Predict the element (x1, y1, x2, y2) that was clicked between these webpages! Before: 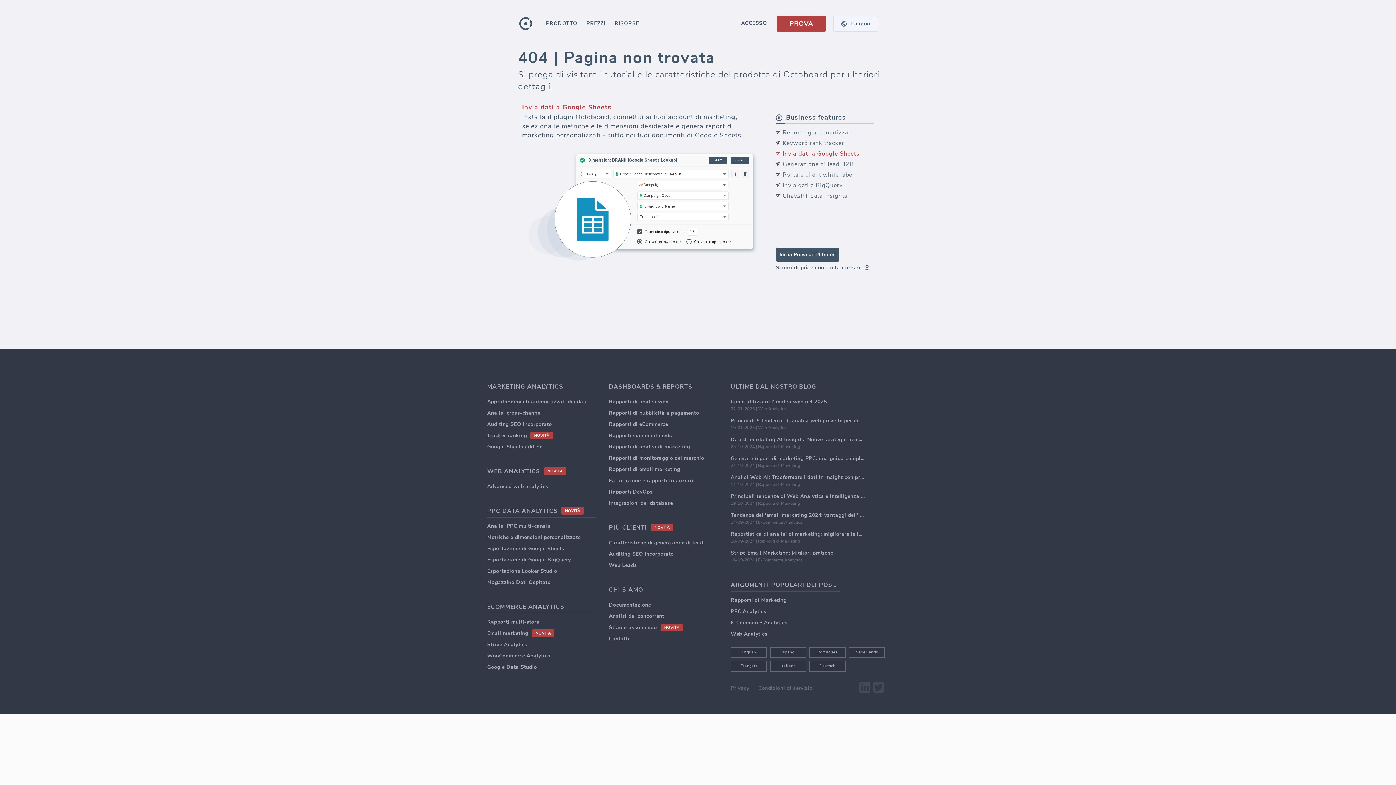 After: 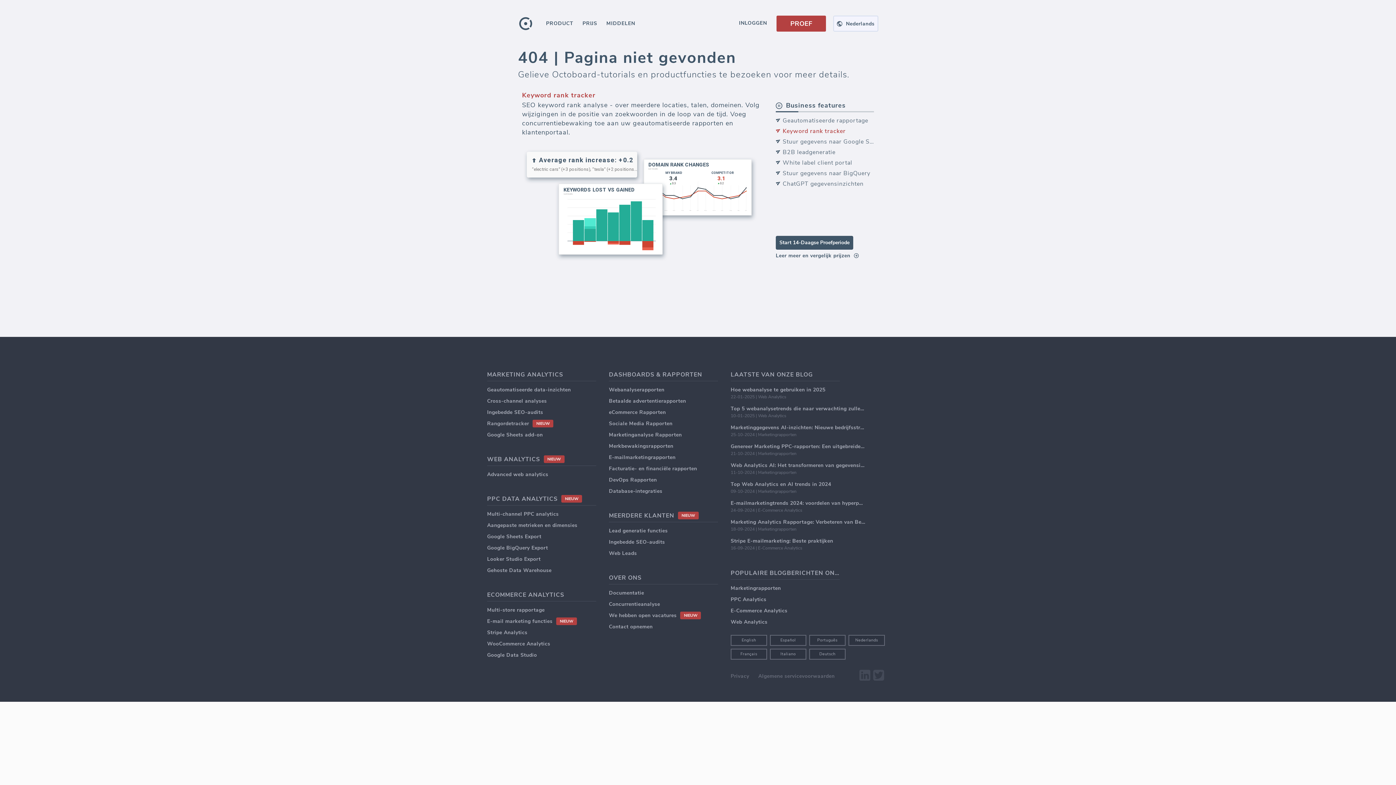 Action: bbox: (855, 650, 878, 654) label: Nederlands